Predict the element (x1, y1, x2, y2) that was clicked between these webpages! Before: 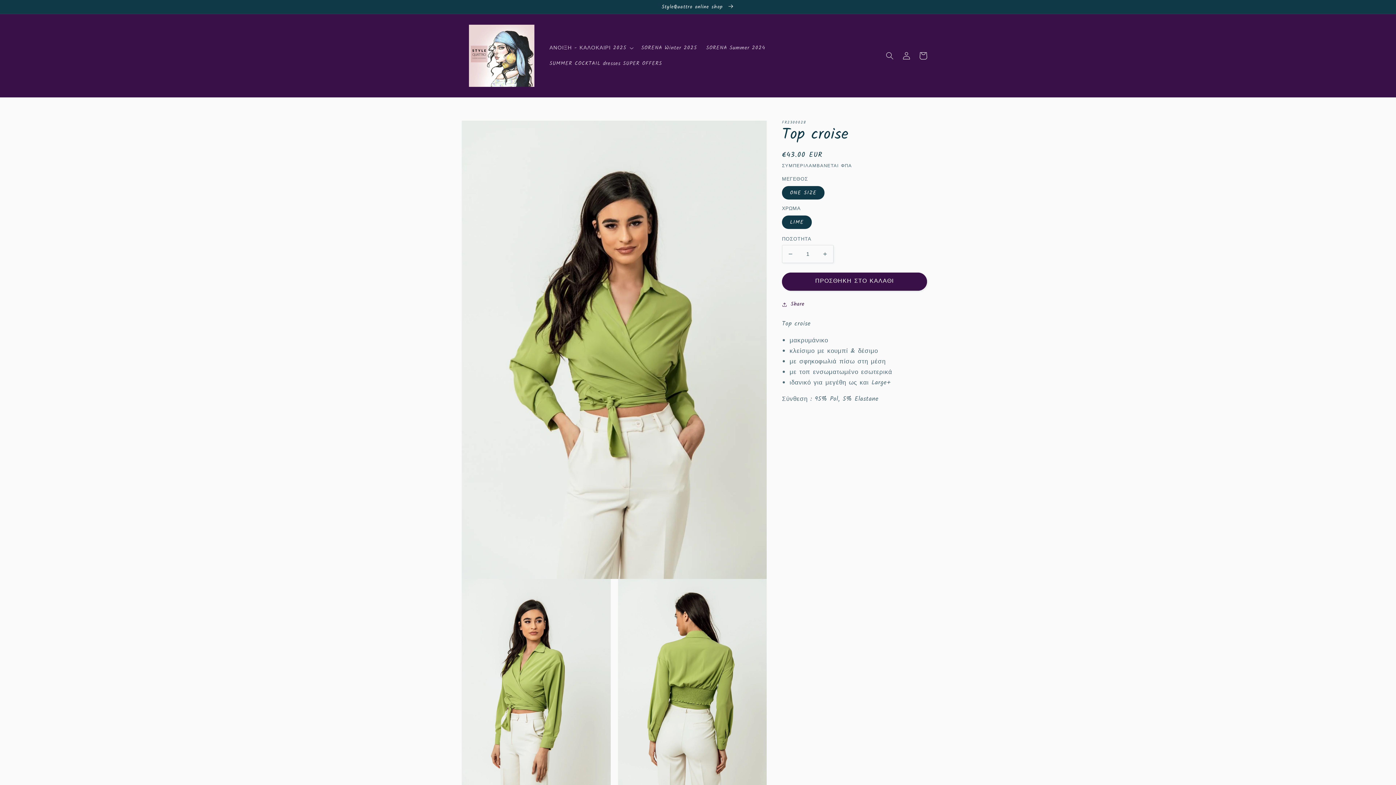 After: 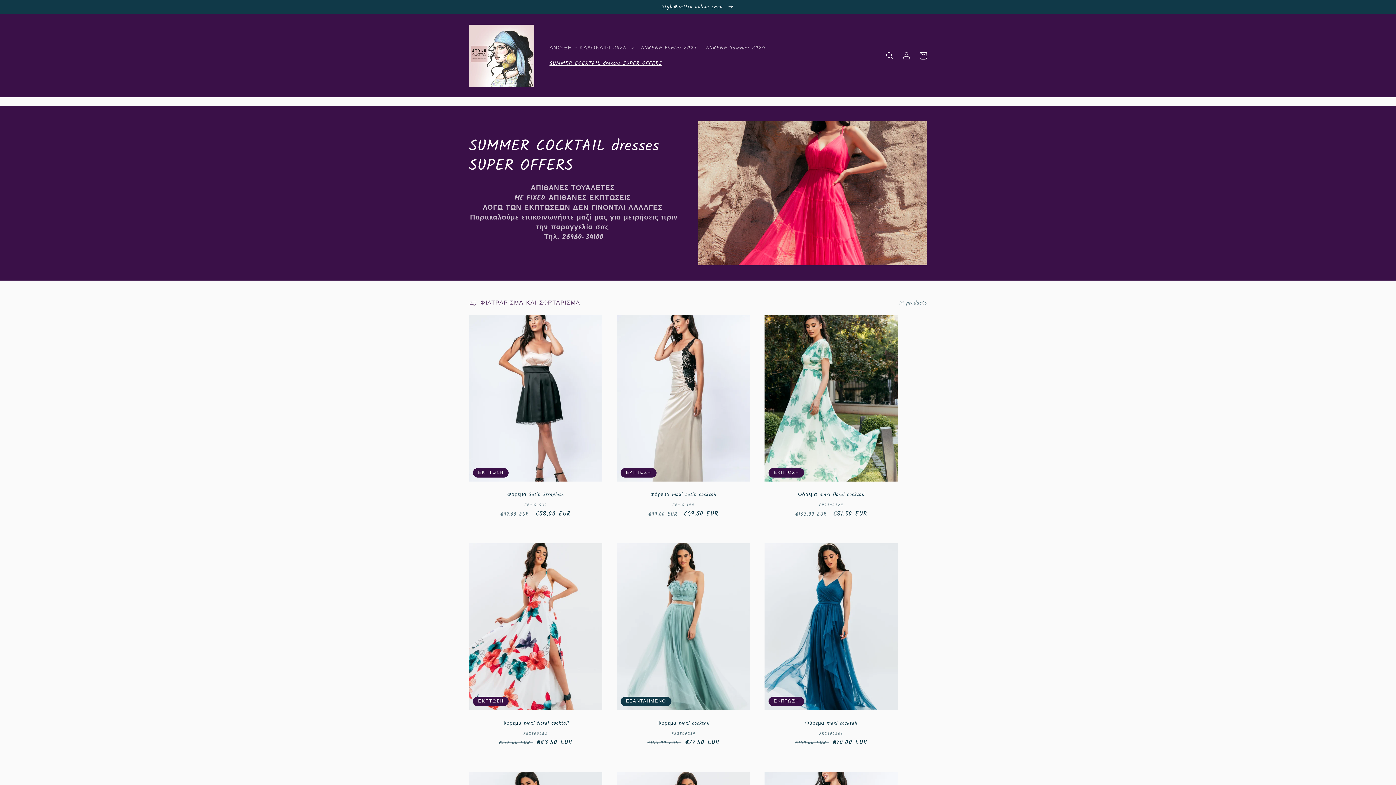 Action: bbox: (545, 55, 666, 71) label: SUMMER COCKTAIL dresses SUPER OFFERS